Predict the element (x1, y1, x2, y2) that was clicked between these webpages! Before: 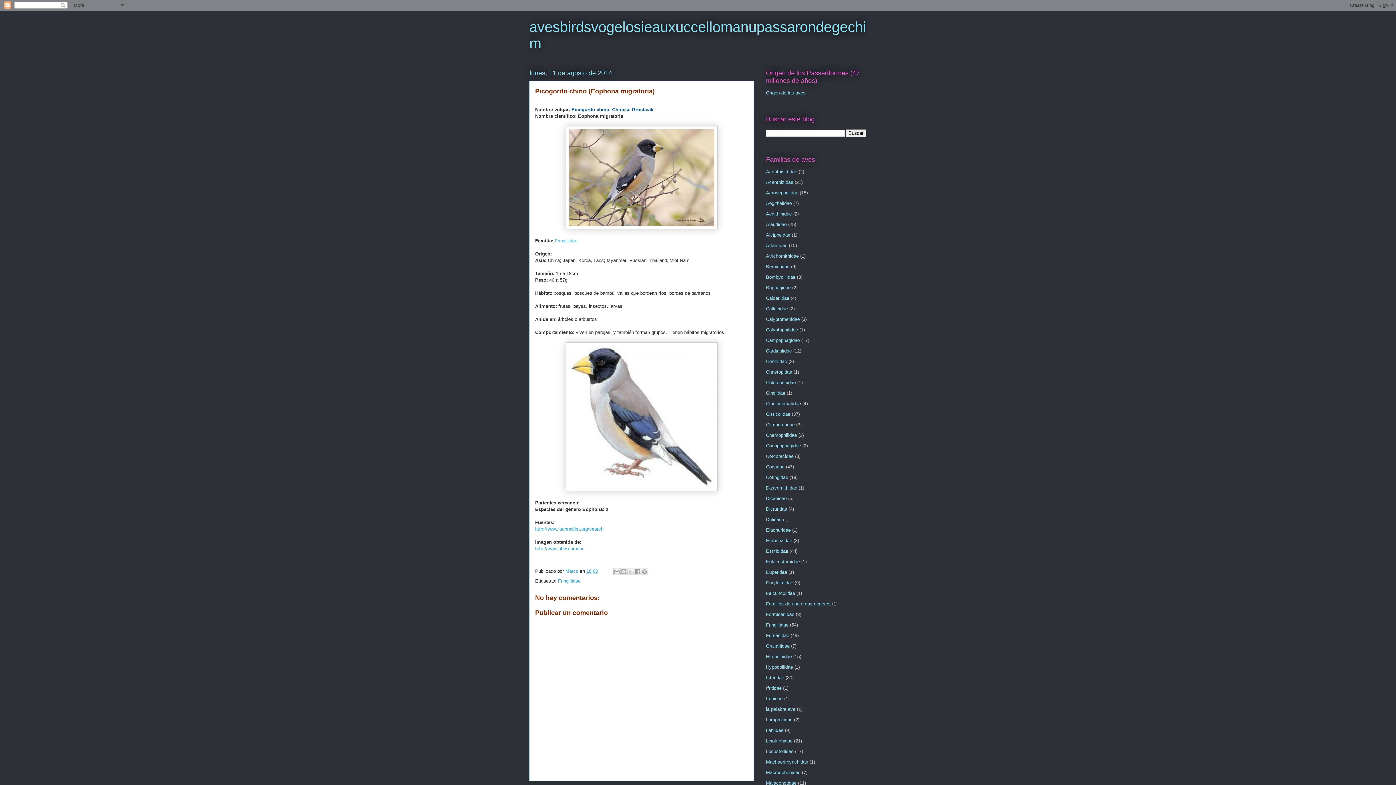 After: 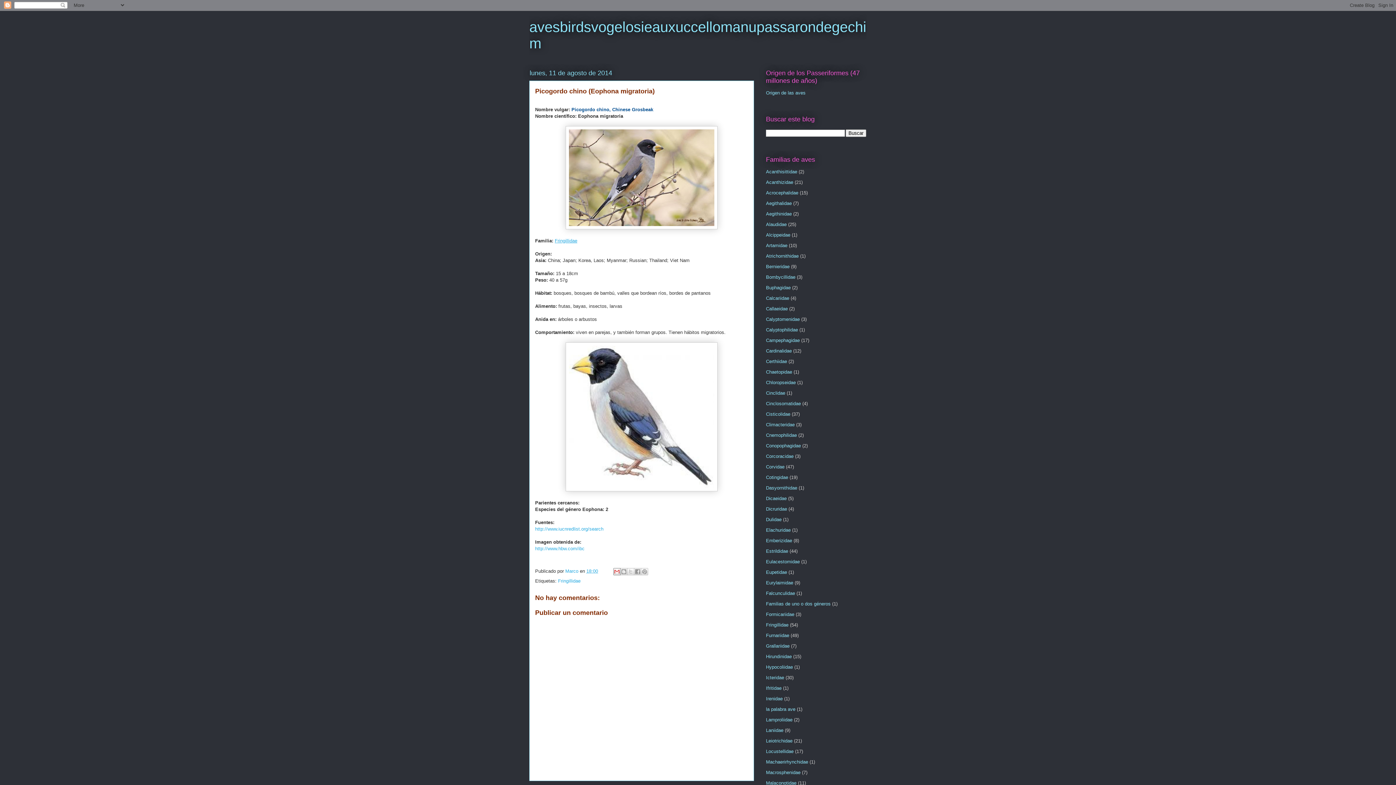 Action: label: Enviar por correo electrónico bbox: (613, 568, 620, 575)